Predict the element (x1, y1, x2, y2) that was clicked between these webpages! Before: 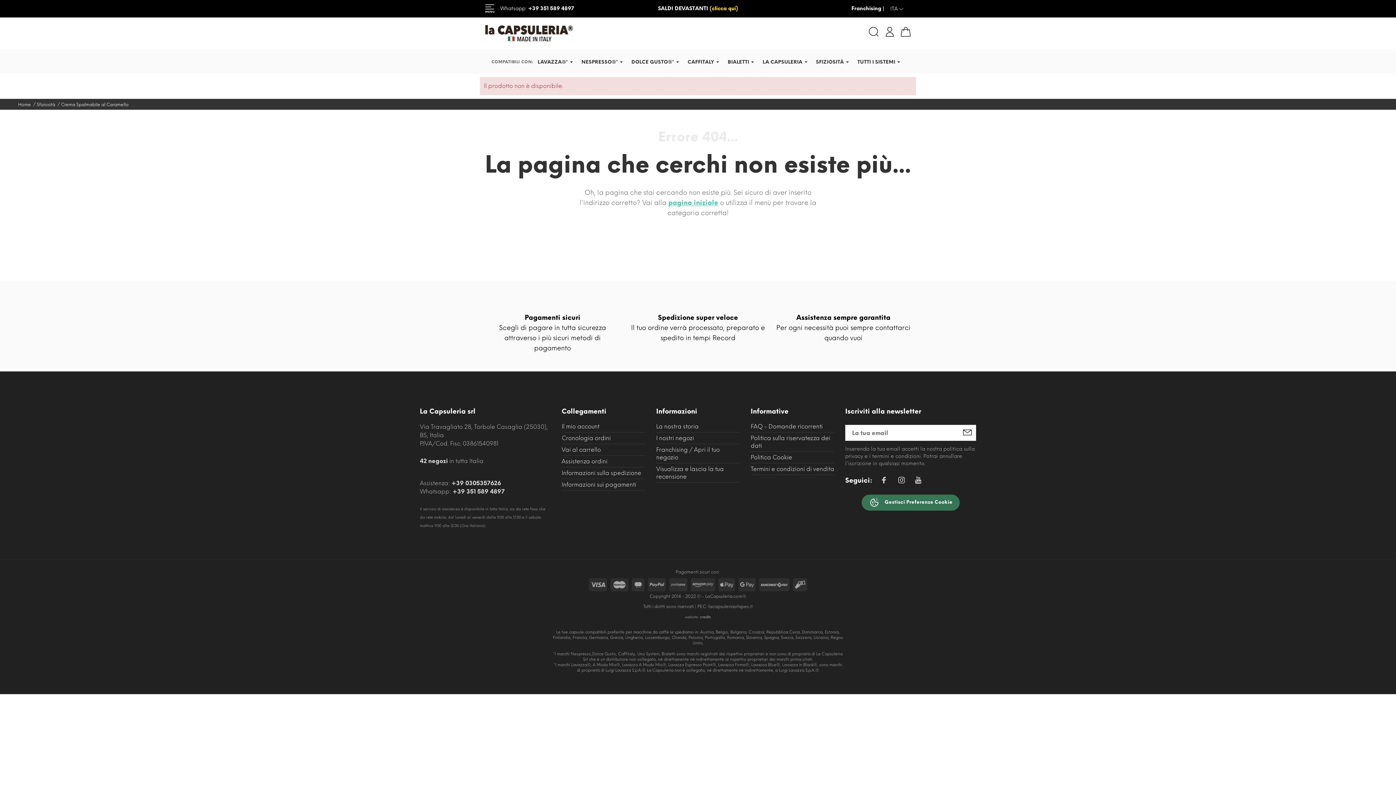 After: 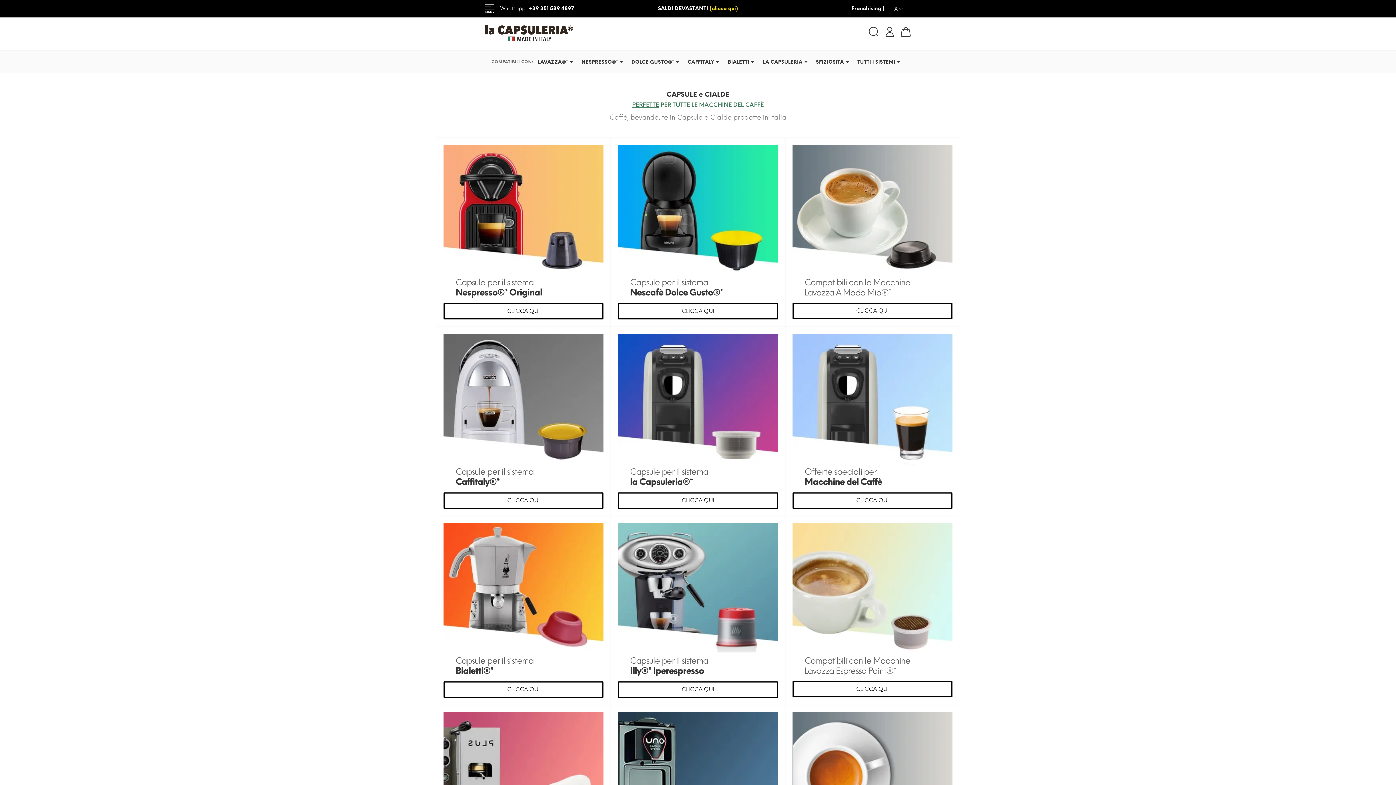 Action: label: pagina iniziale bbox: (668, 198, 718, 206)